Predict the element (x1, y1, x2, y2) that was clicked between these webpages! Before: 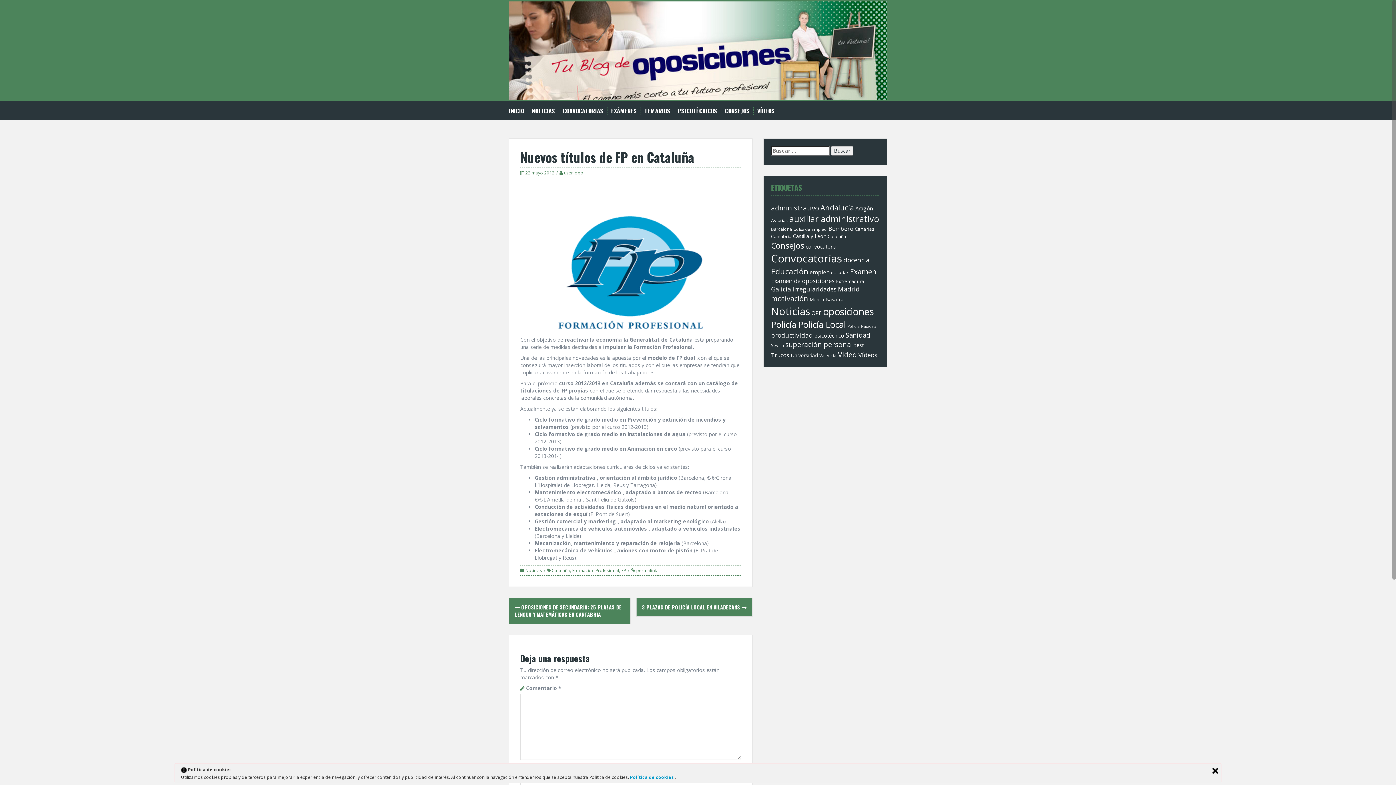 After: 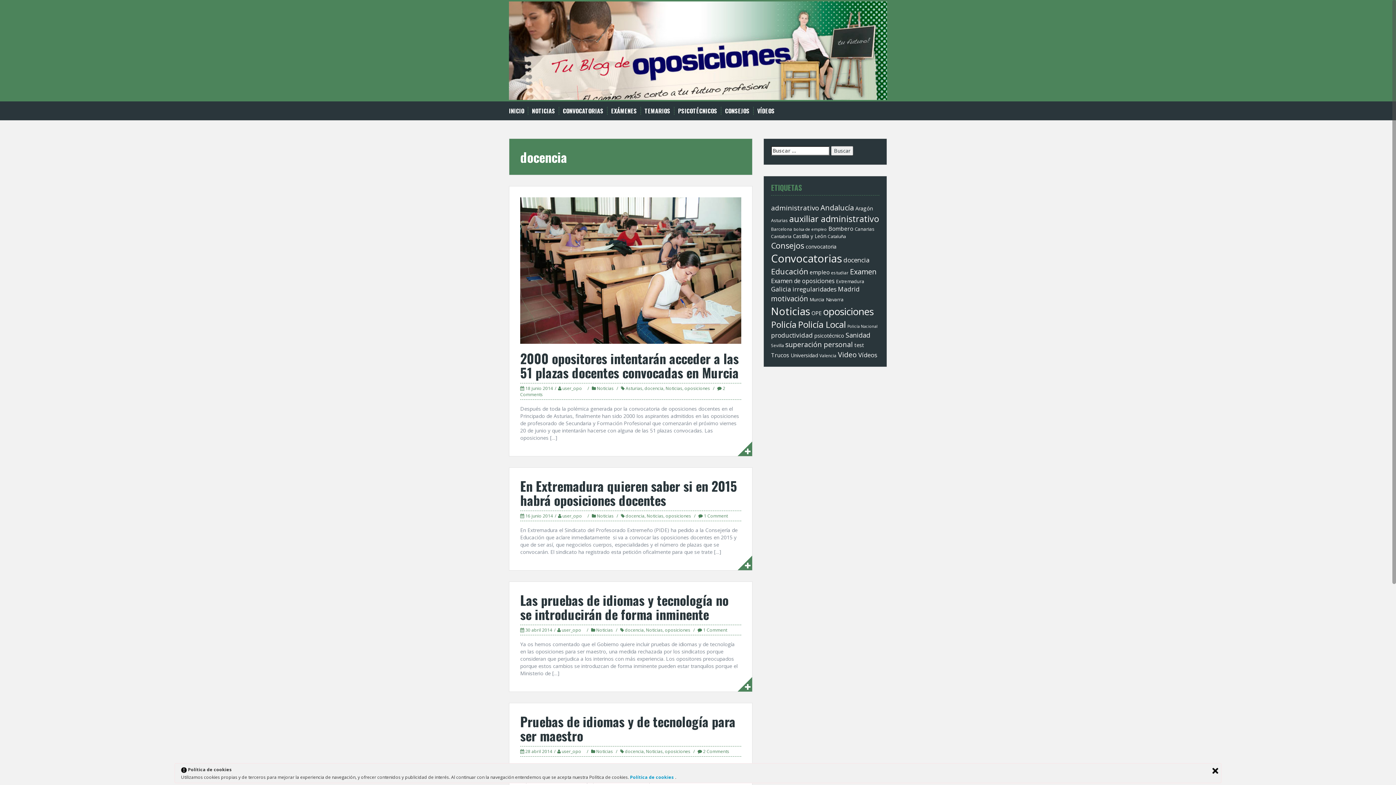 Action: bbox: (843, 255, 869, 264) label: docencia (74 elementos)